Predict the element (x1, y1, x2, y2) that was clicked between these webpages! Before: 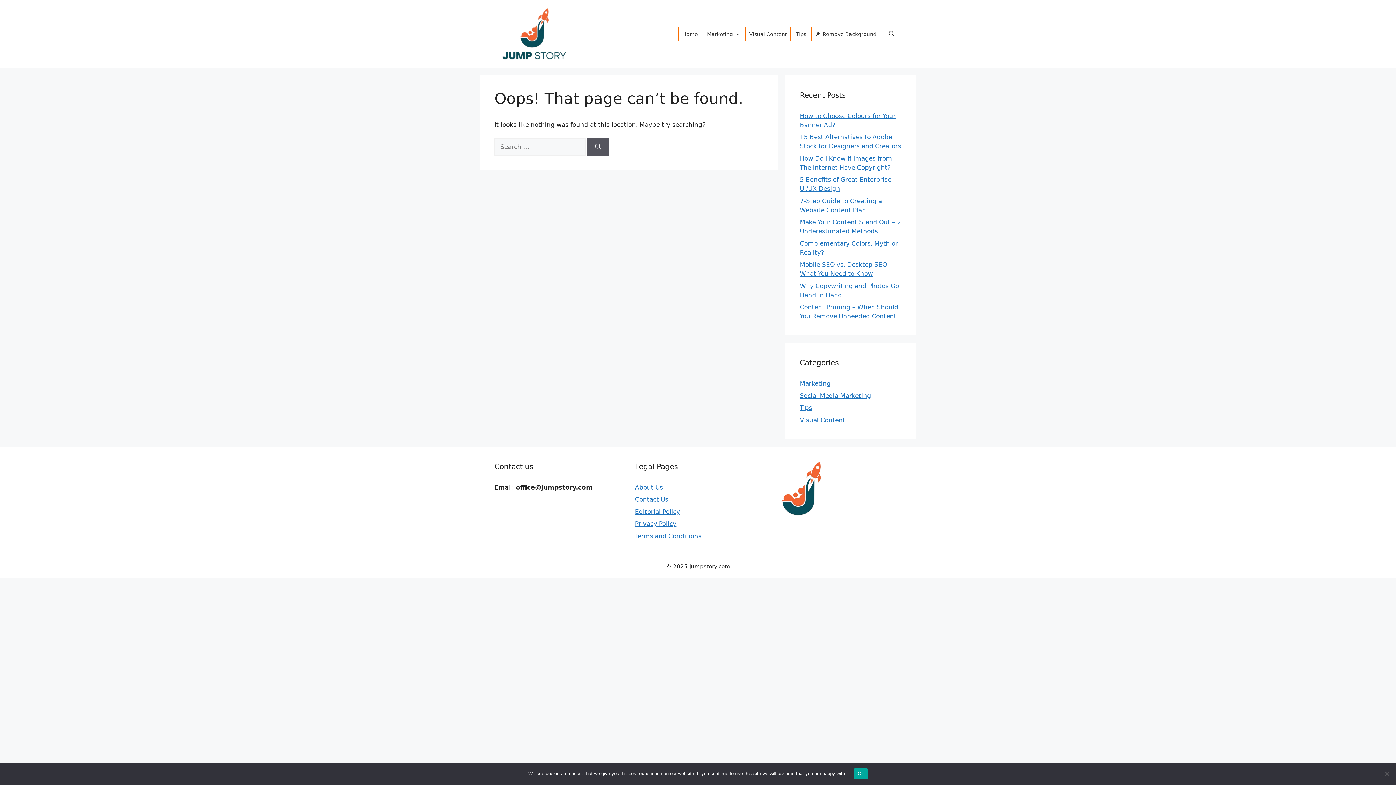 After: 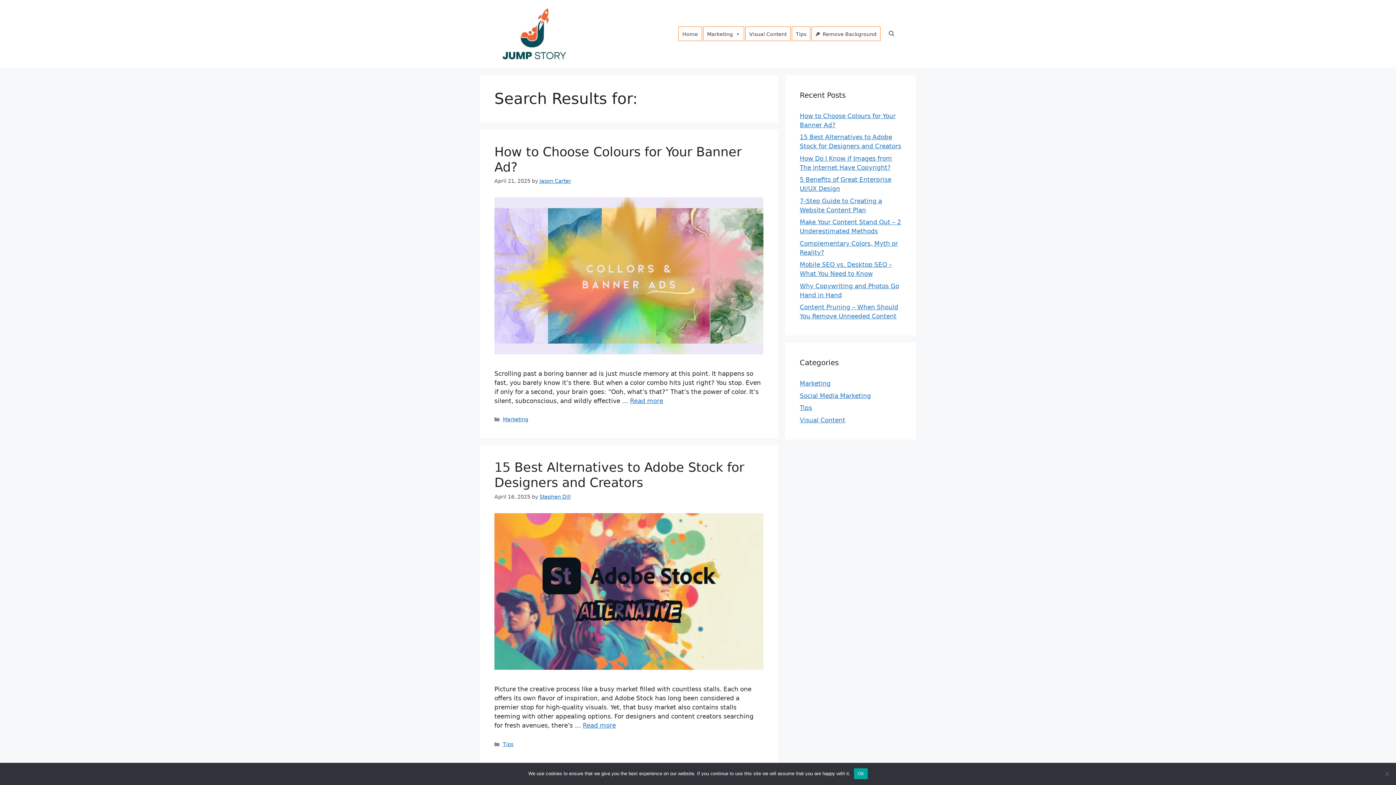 Action: bbox: (587, 138, 609, 155) label: Search